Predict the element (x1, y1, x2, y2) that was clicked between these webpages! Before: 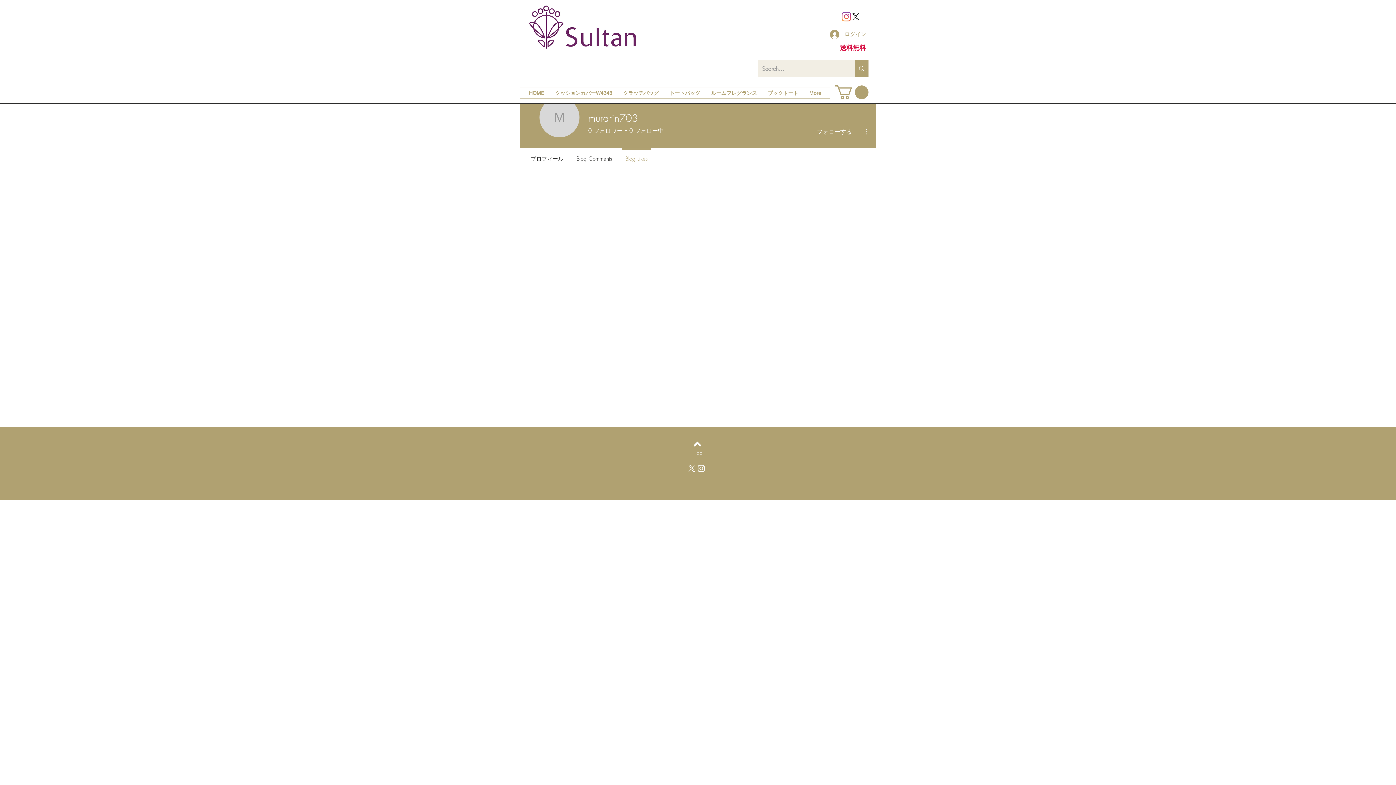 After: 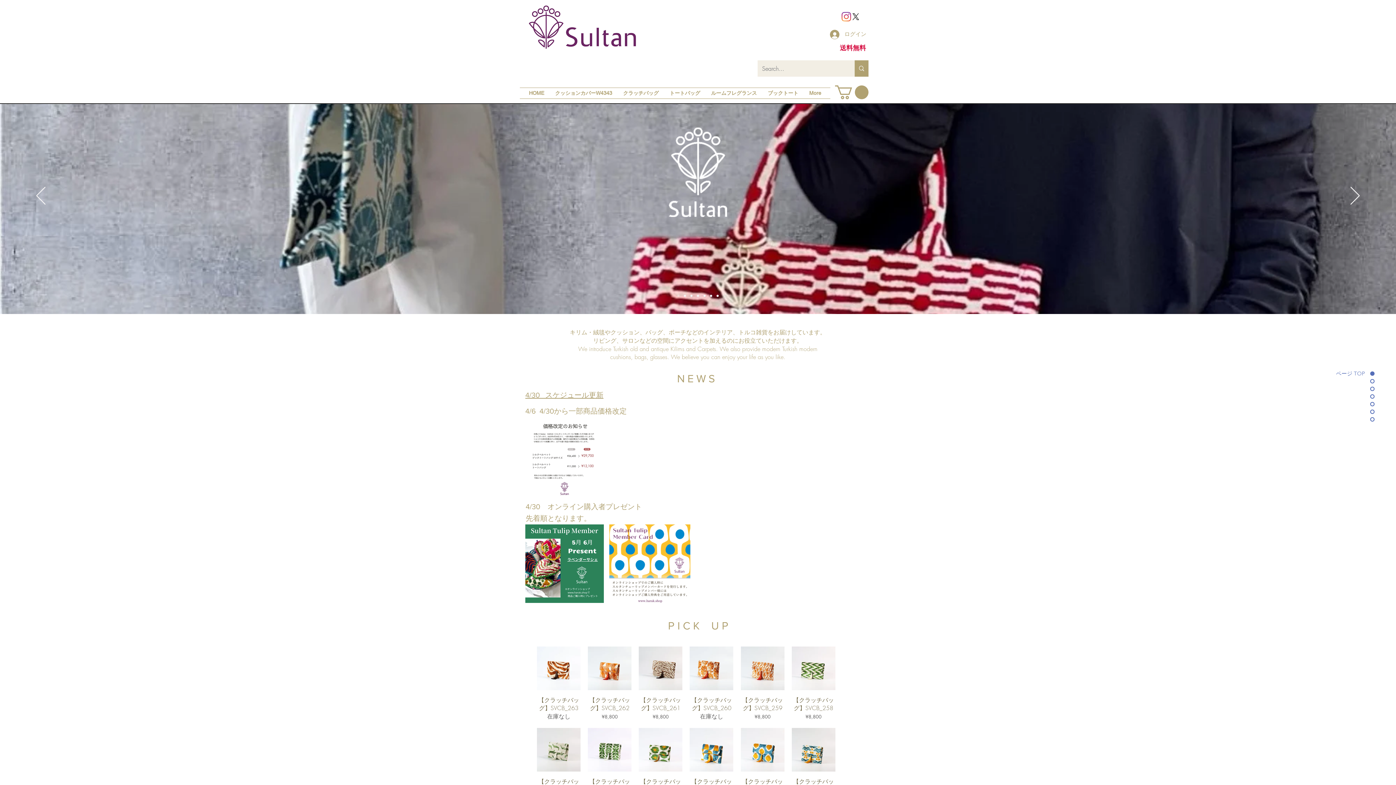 Action: bbox: (523, 88, 549, 98) label: HOME